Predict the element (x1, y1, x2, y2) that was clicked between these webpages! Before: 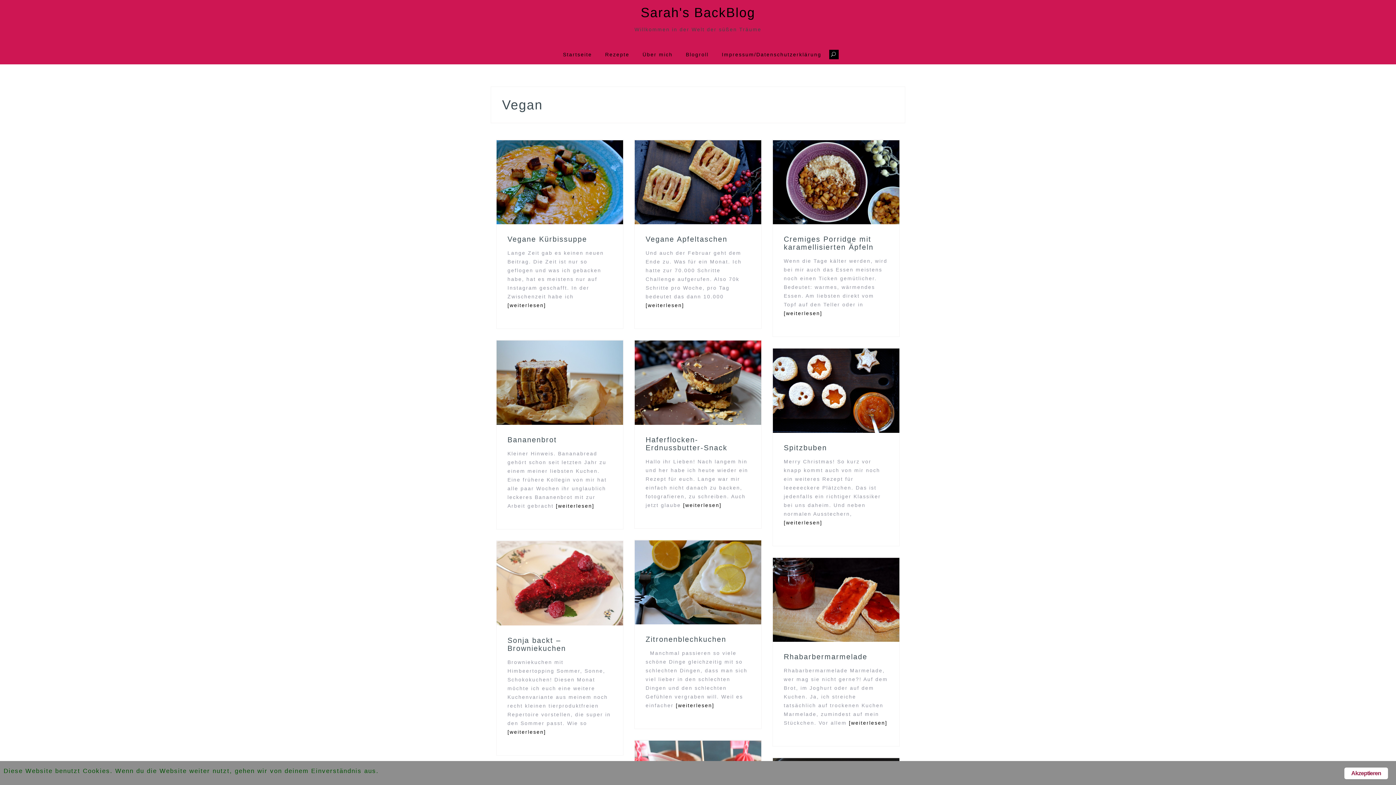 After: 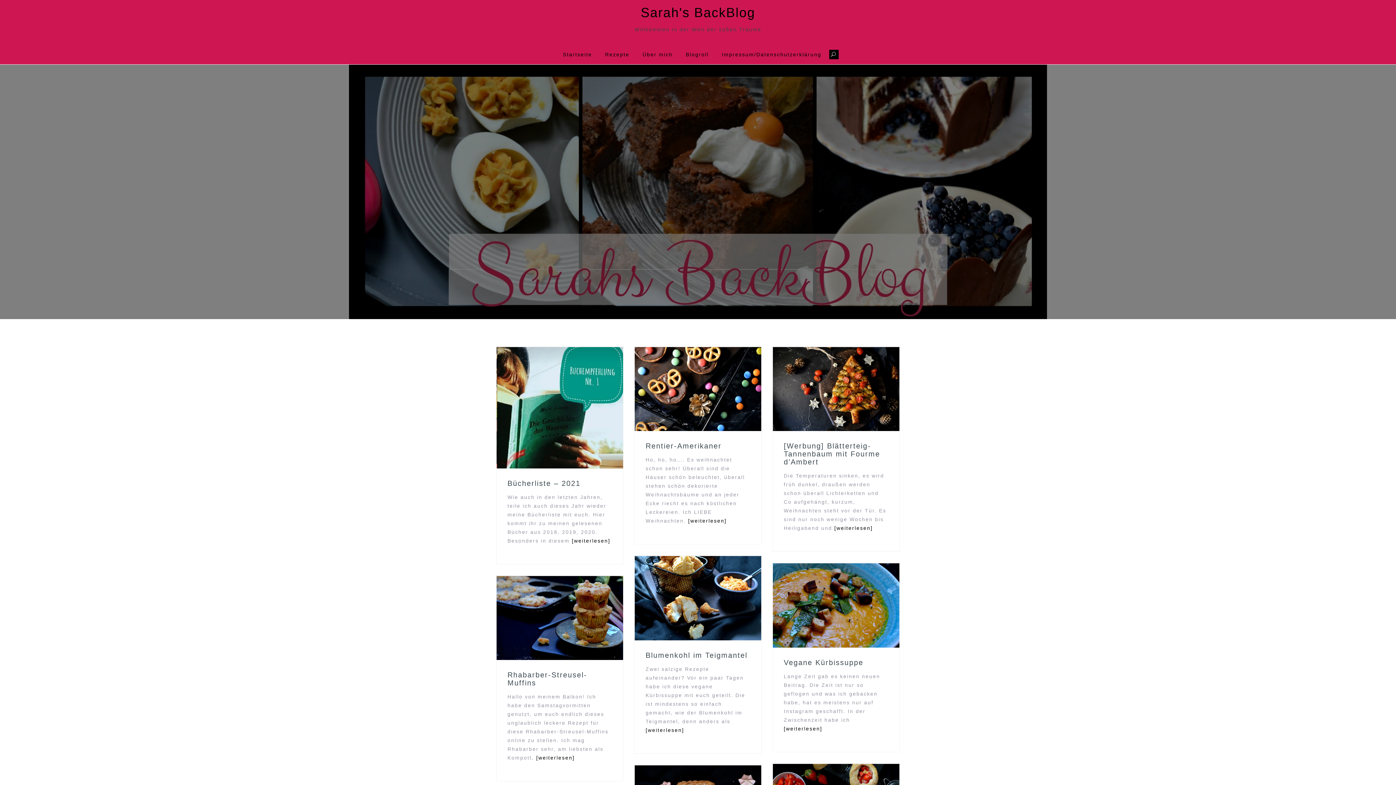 Action: bbox: (557, 44, 597, 64) label: Startseite